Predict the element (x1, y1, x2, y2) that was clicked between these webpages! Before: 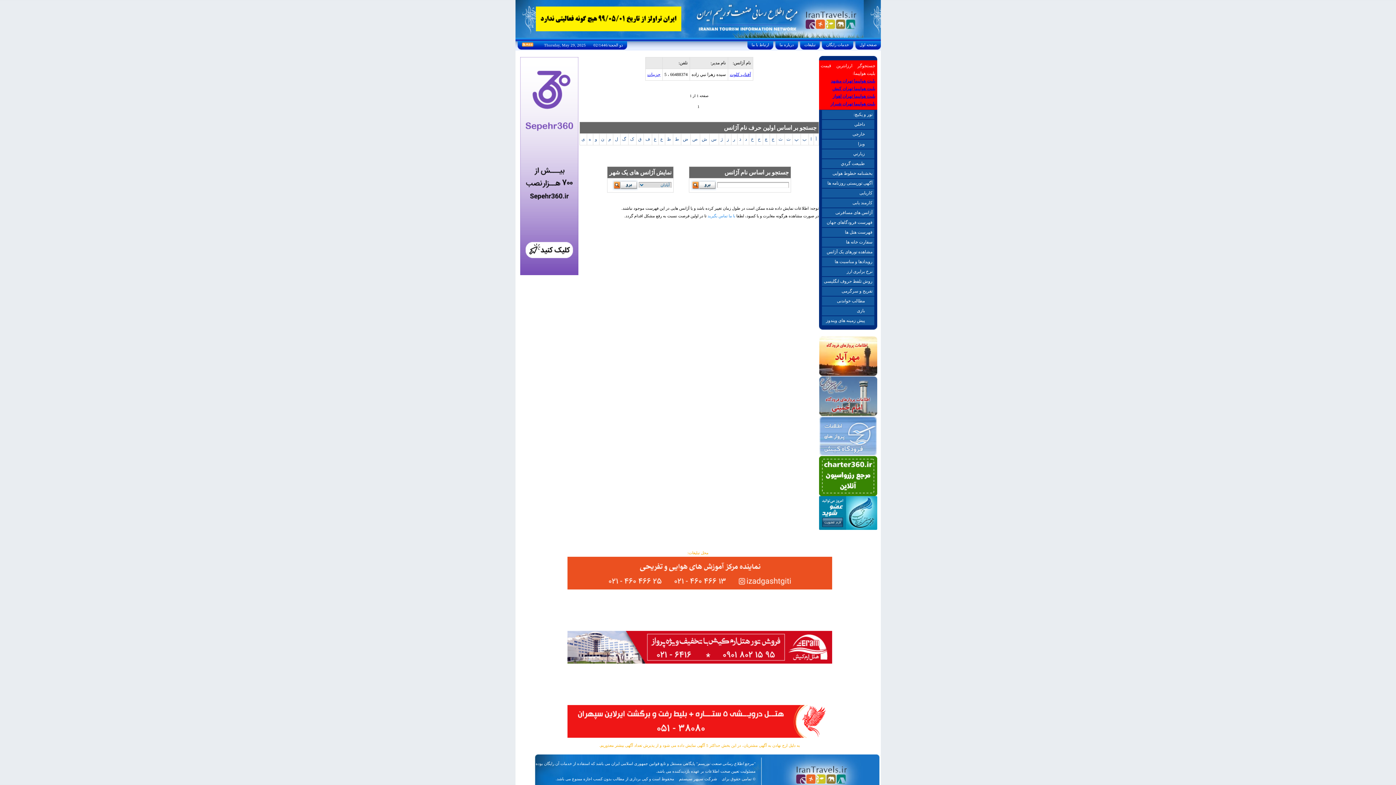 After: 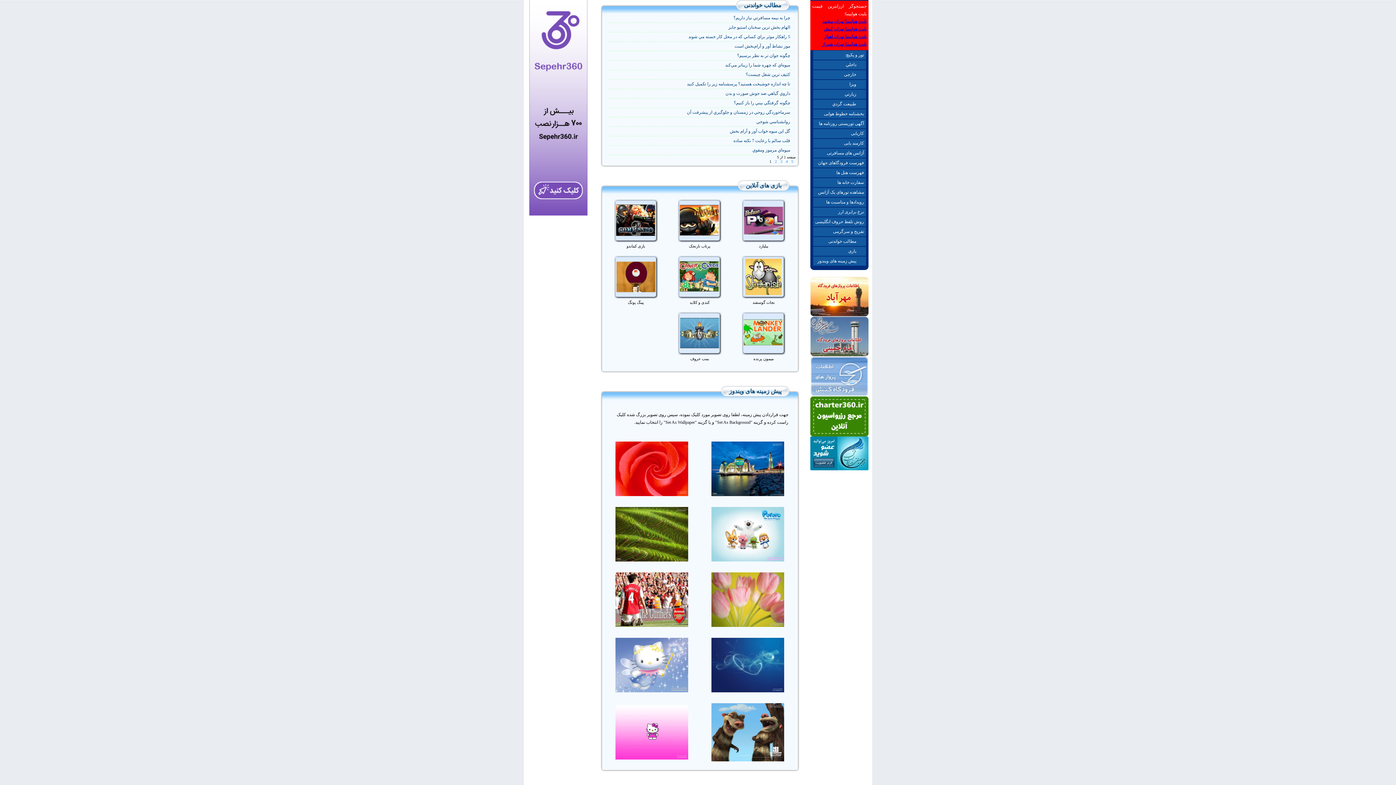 Action: label: مطالب خواندنی bbox: (822, 296, 874, 306)